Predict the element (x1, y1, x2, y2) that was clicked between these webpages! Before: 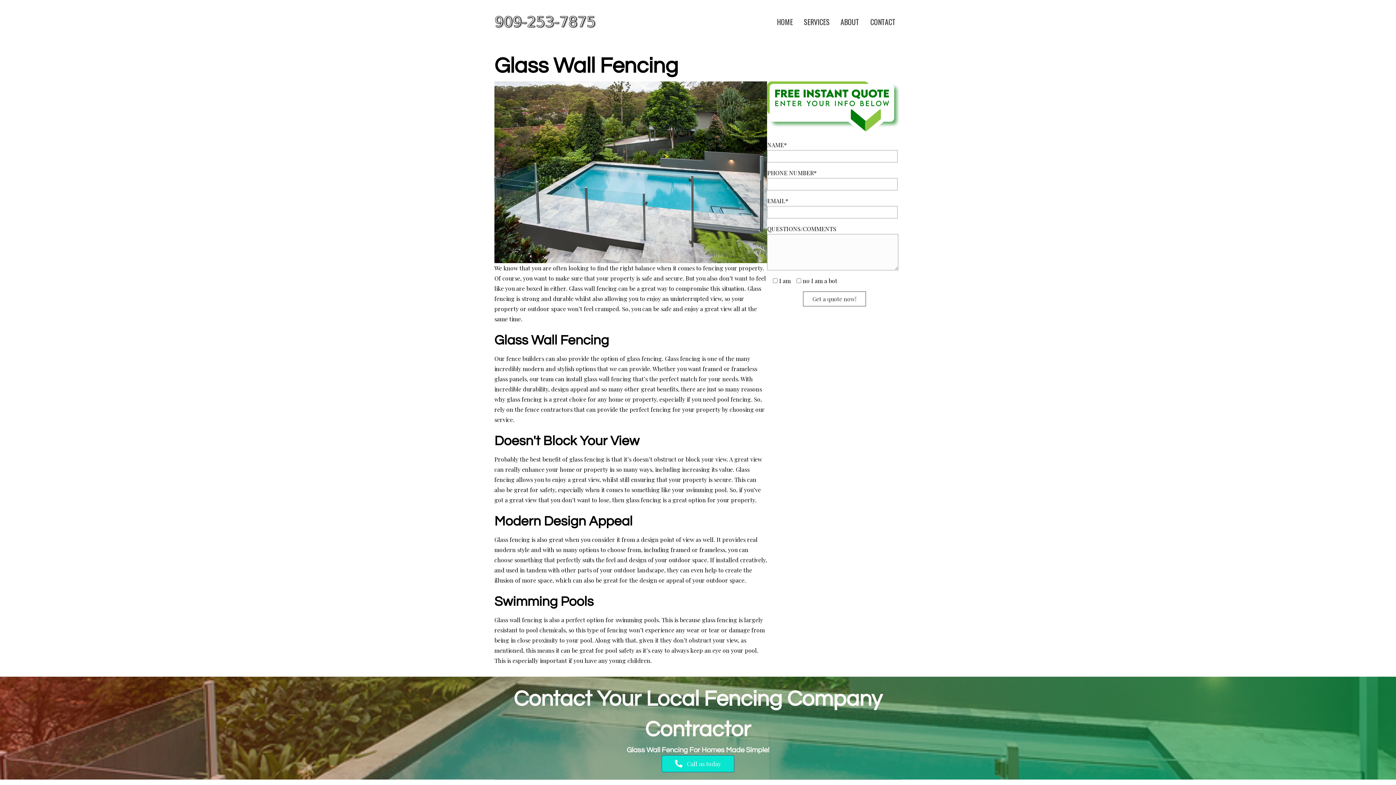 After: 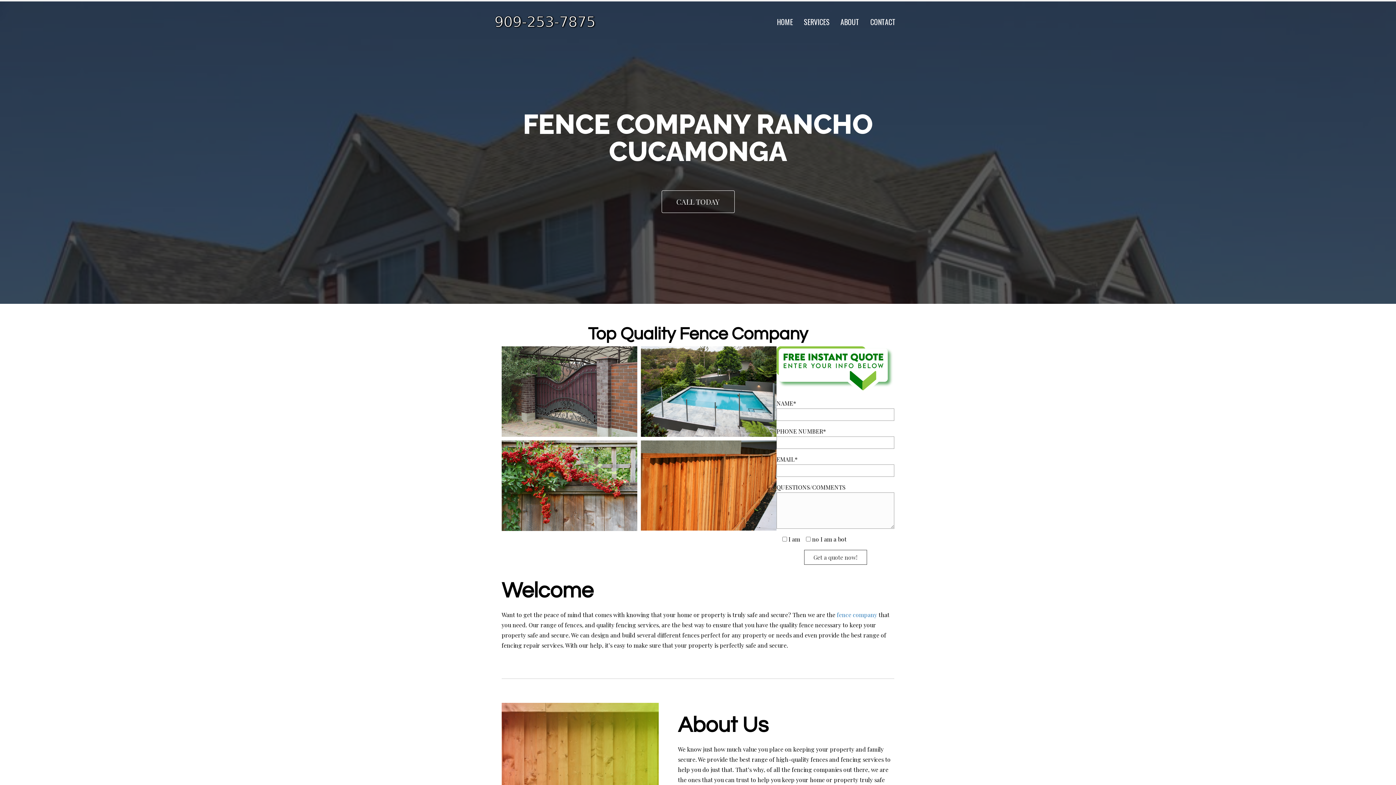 Action: label: HOME bbox: (771, 11, 798, 32)